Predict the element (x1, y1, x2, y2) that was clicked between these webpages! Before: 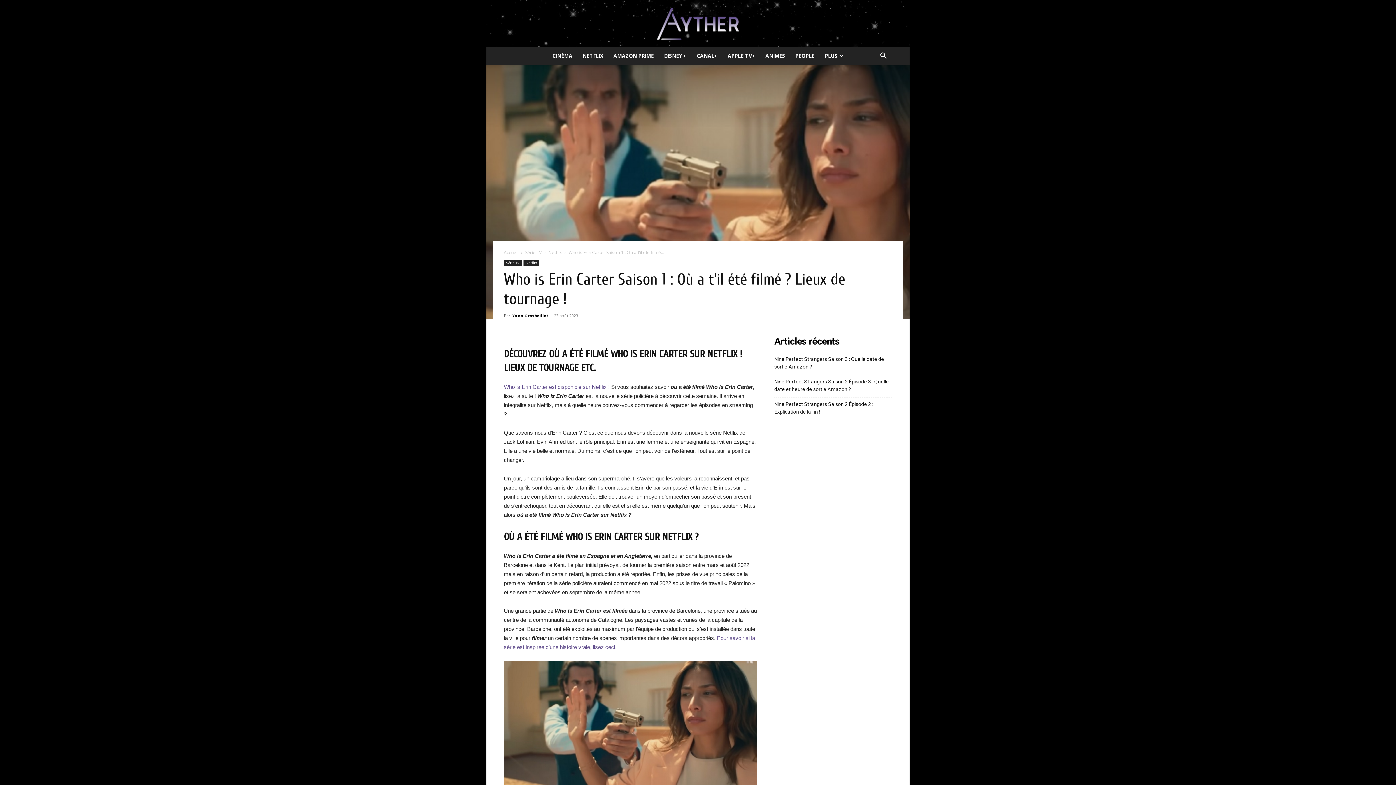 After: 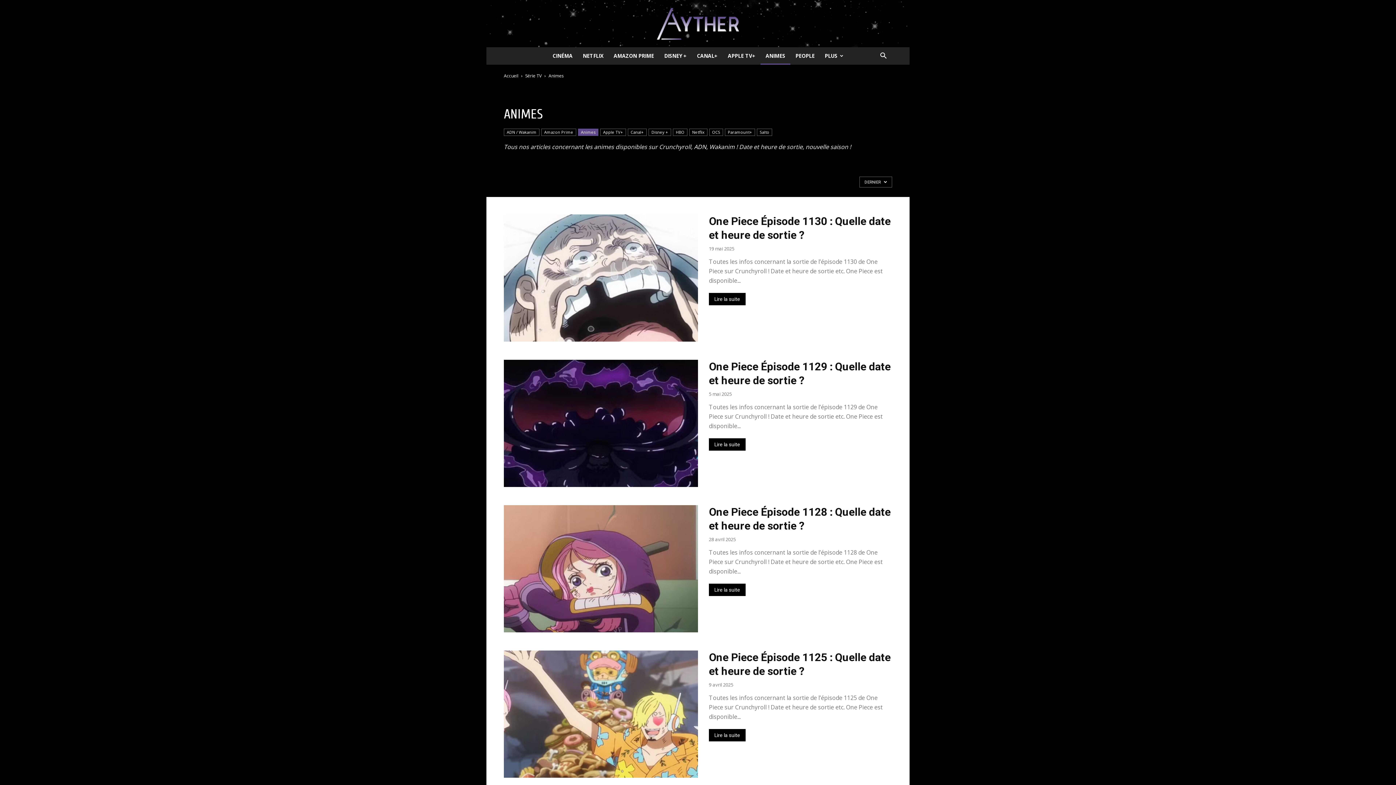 Action: label: ANIMES bbox: (760, 47, 790, 64)